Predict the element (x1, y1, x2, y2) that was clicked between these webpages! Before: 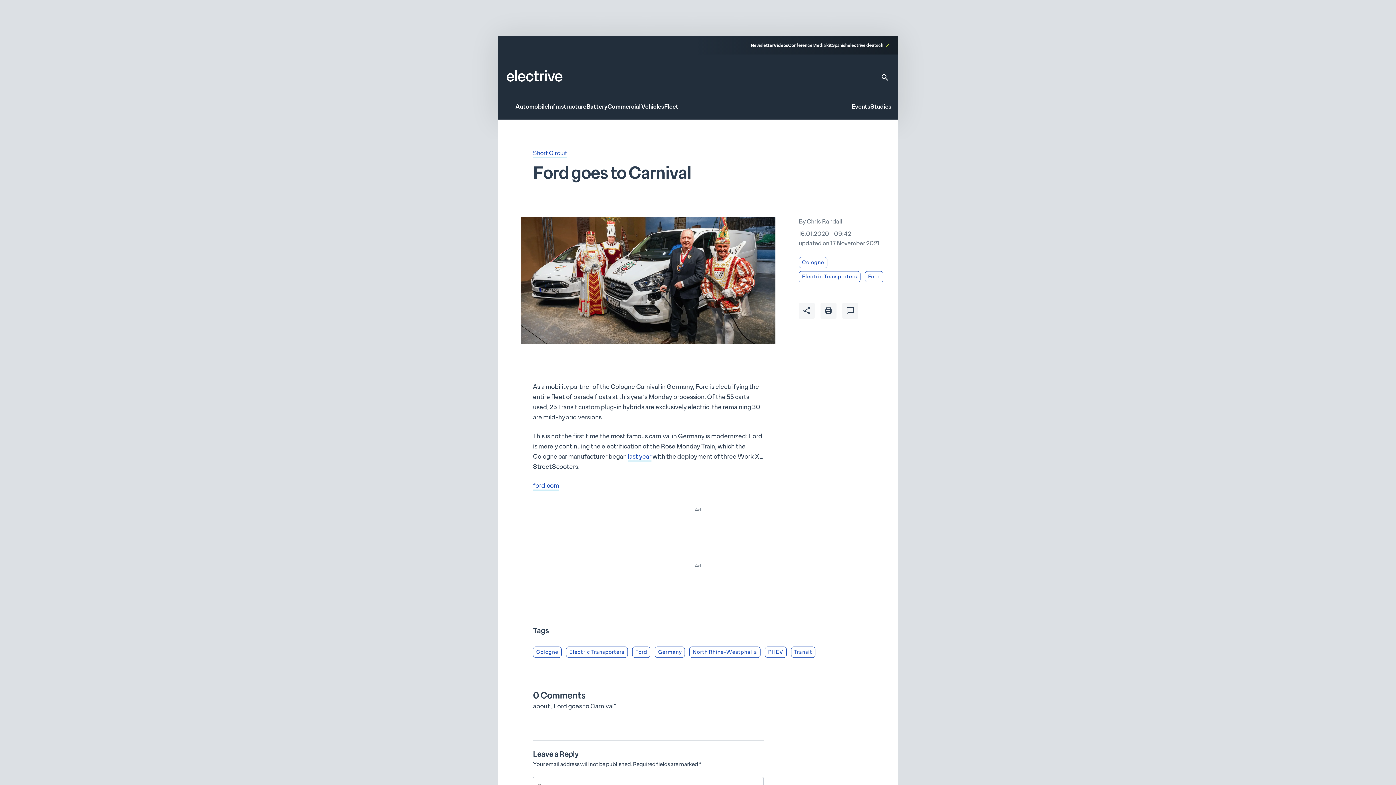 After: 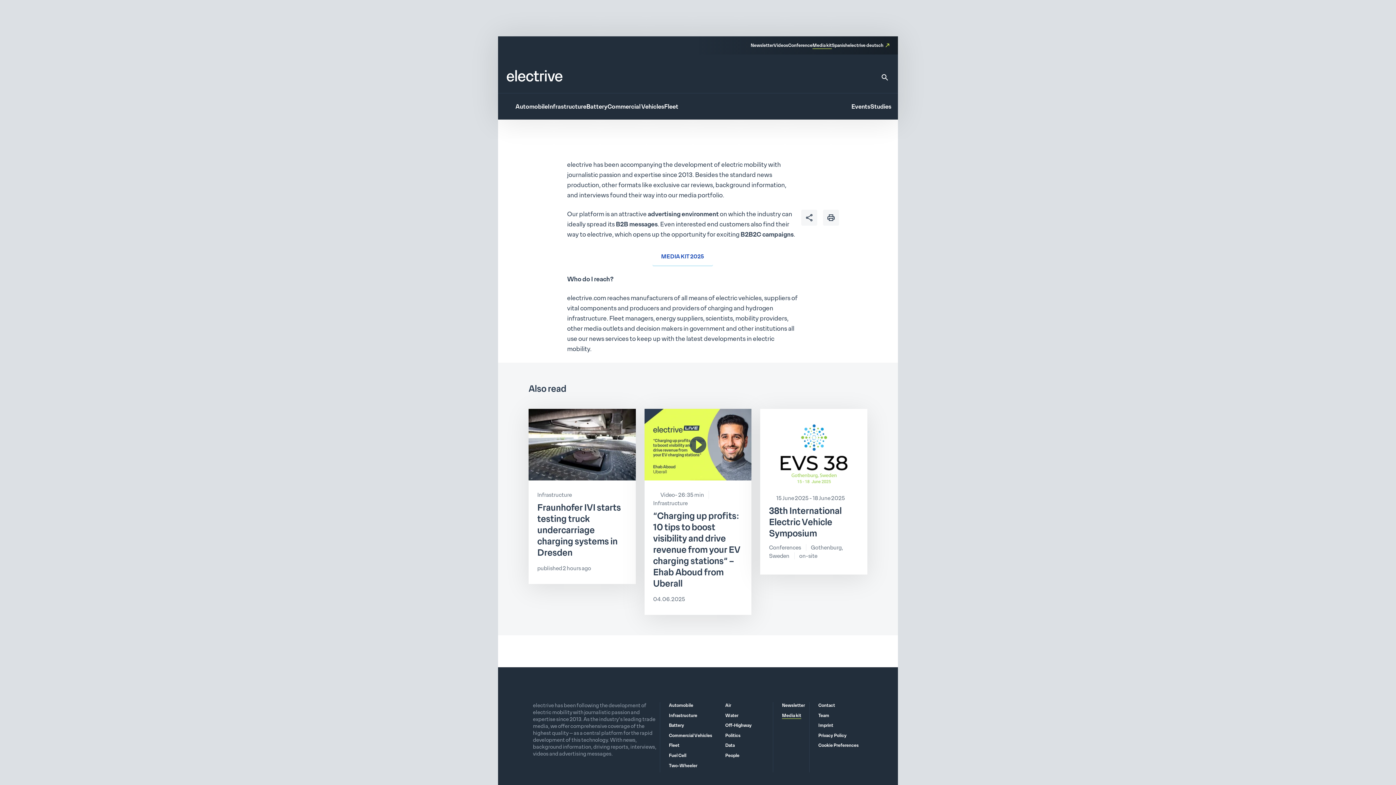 Action: bbox: (812, 42, 832, 49) label: Media kit